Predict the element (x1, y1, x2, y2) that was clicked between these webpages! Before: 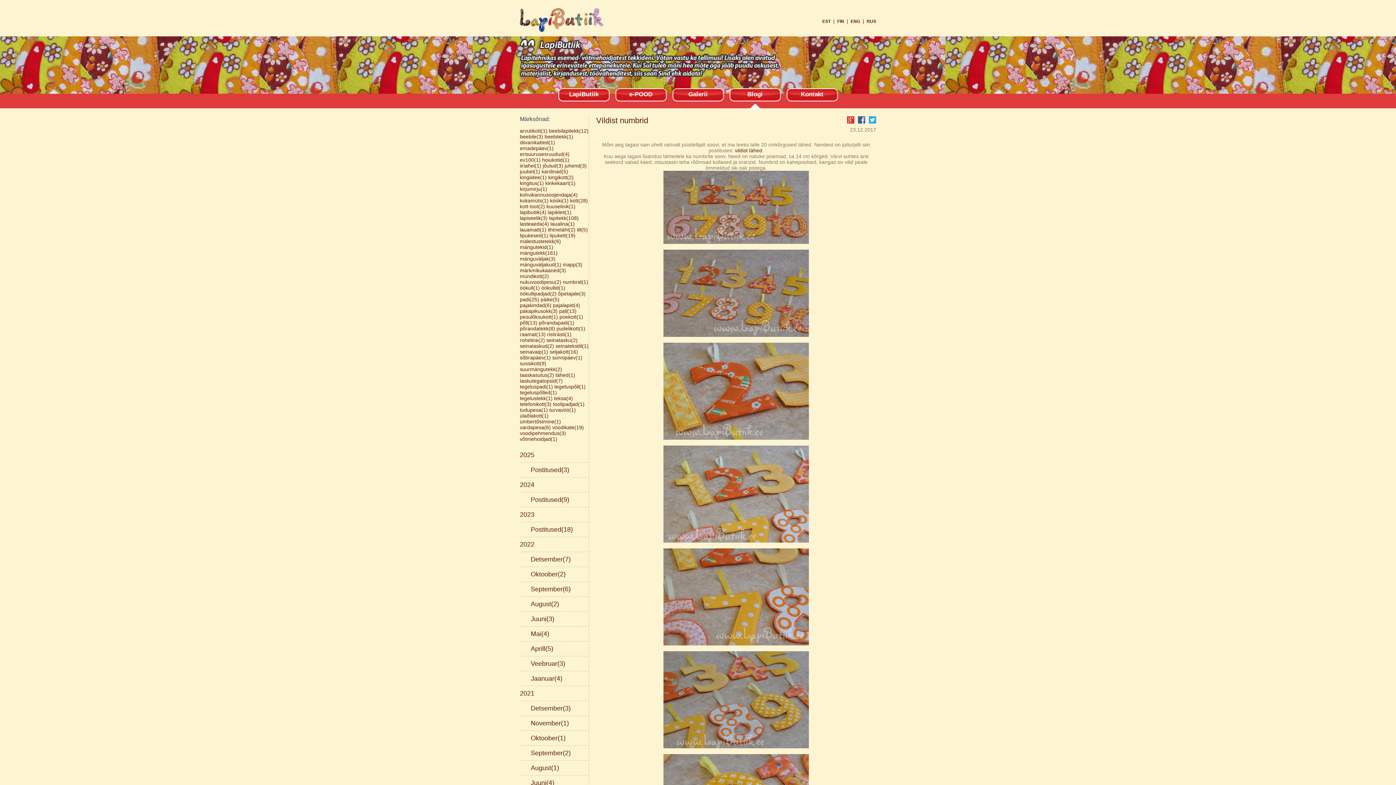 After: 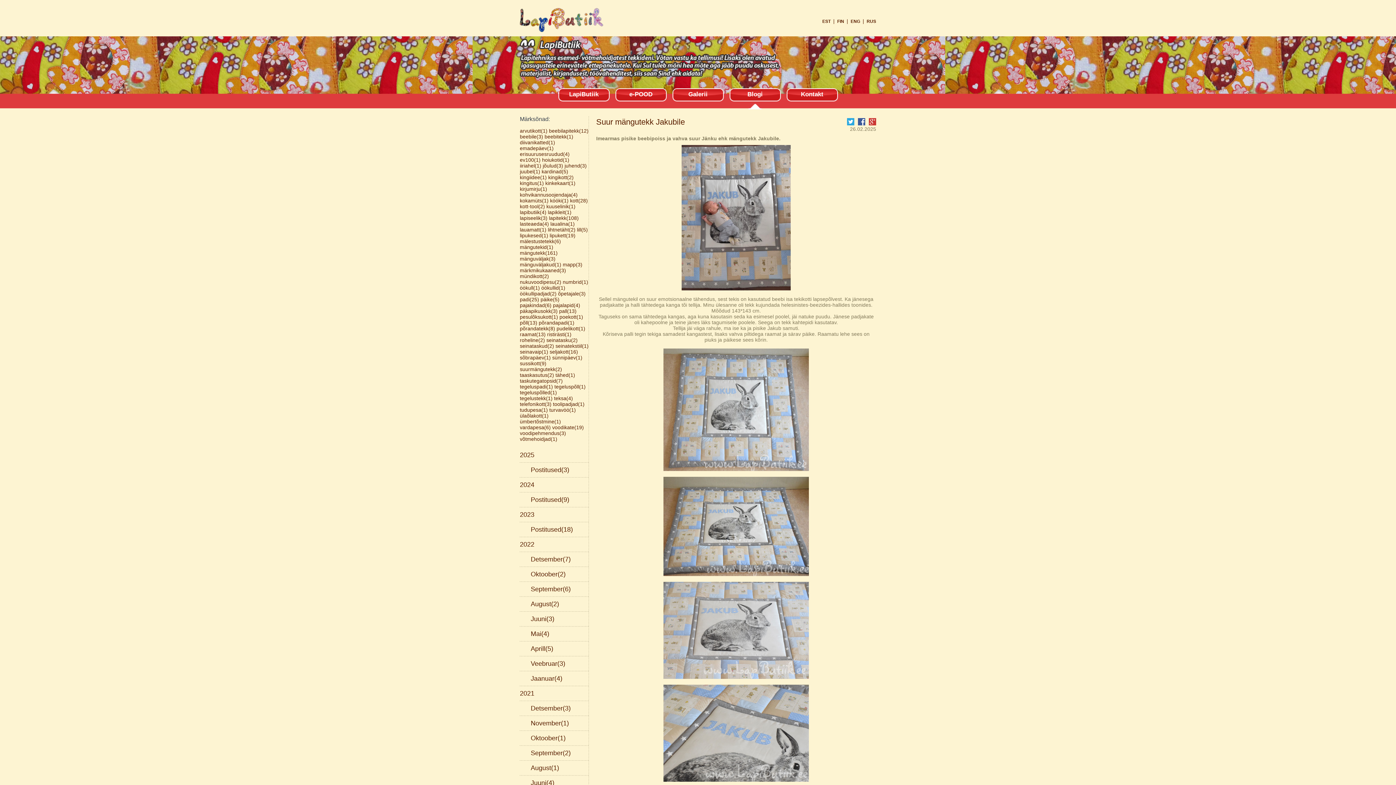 Action: bbox: (520, 250, 557, 256) label: mängutekk(161)